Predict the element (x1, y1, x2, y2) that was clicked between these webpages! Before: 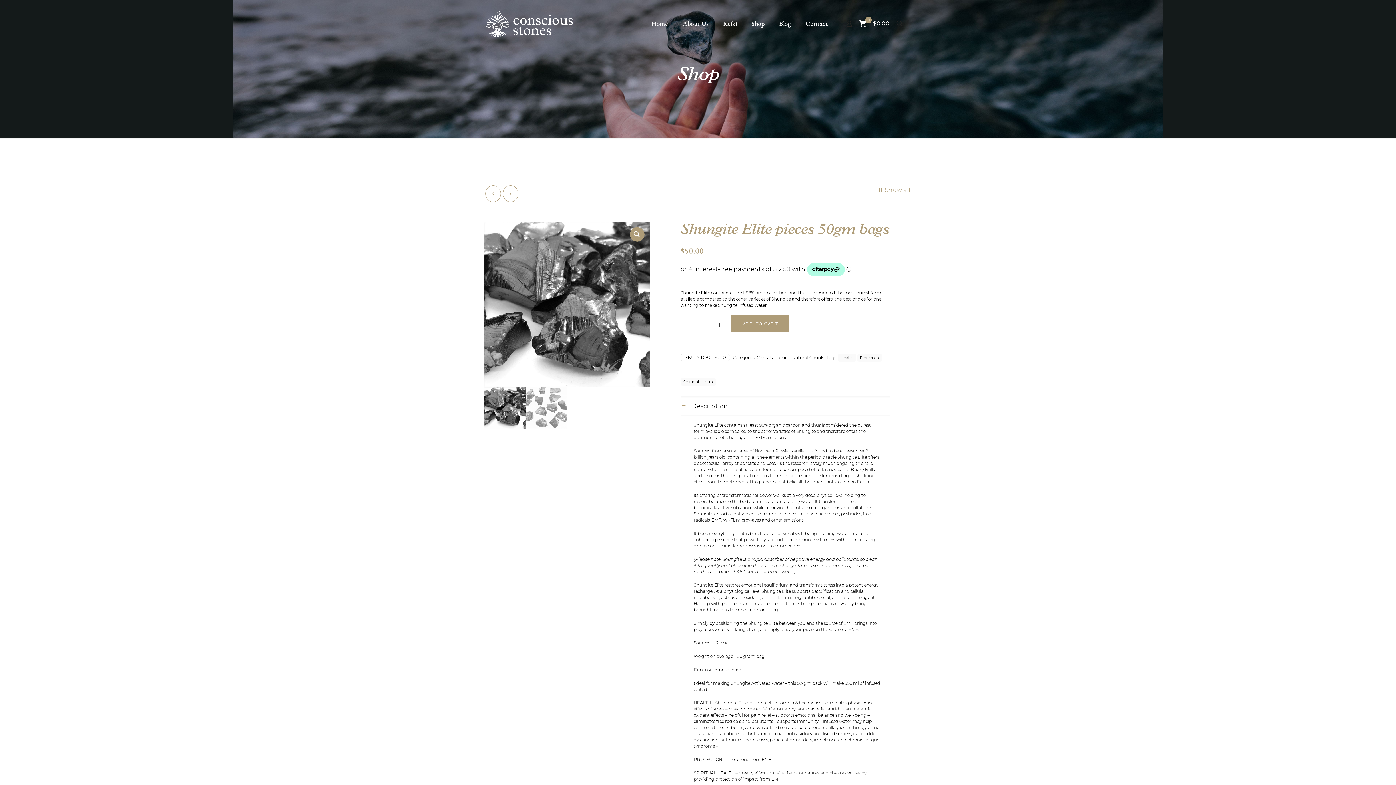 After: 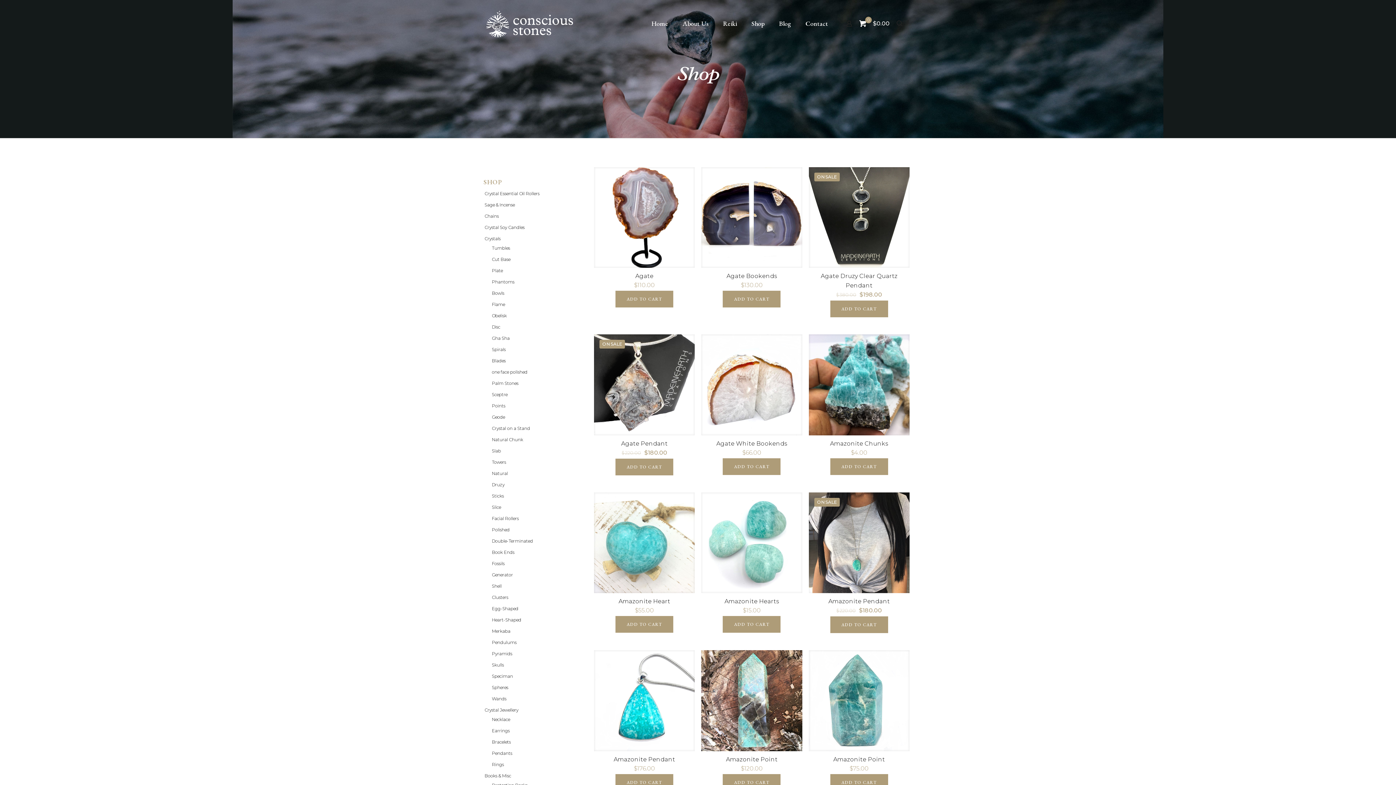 Action: label: Show all bbox: (876, 185, 910, 194)